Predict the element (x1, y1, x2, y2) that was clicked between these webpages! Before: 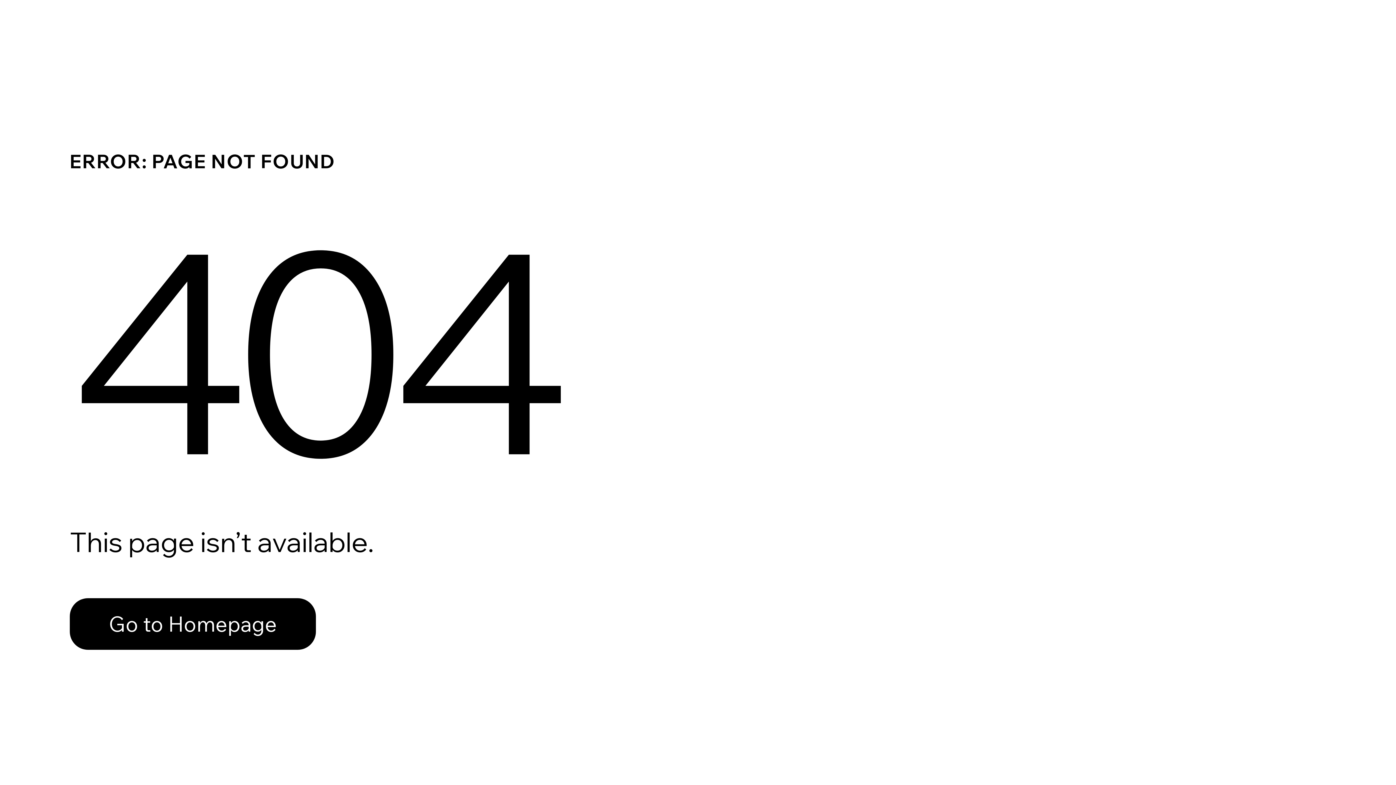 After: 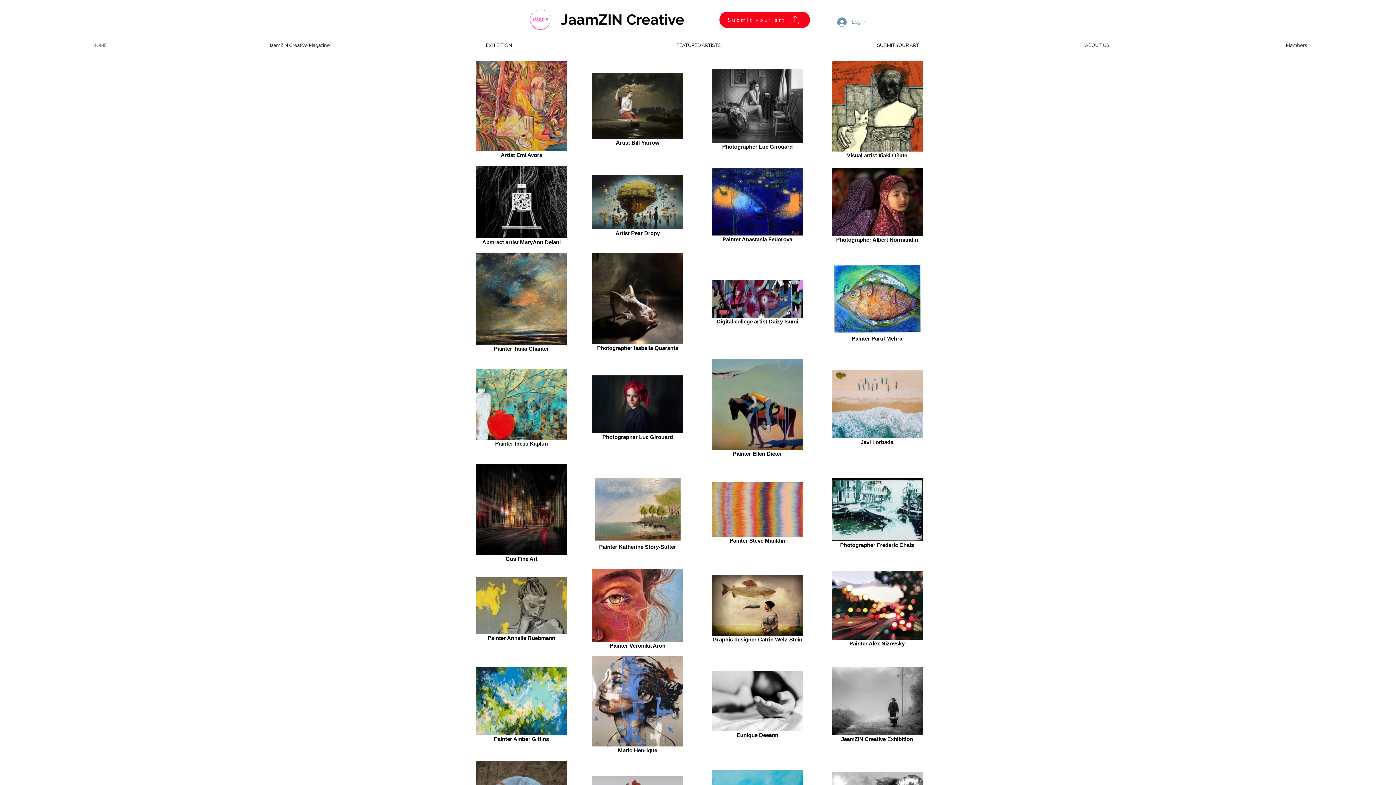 Action: bbox: (69, 582, 768, 659) label: Go to Homepage